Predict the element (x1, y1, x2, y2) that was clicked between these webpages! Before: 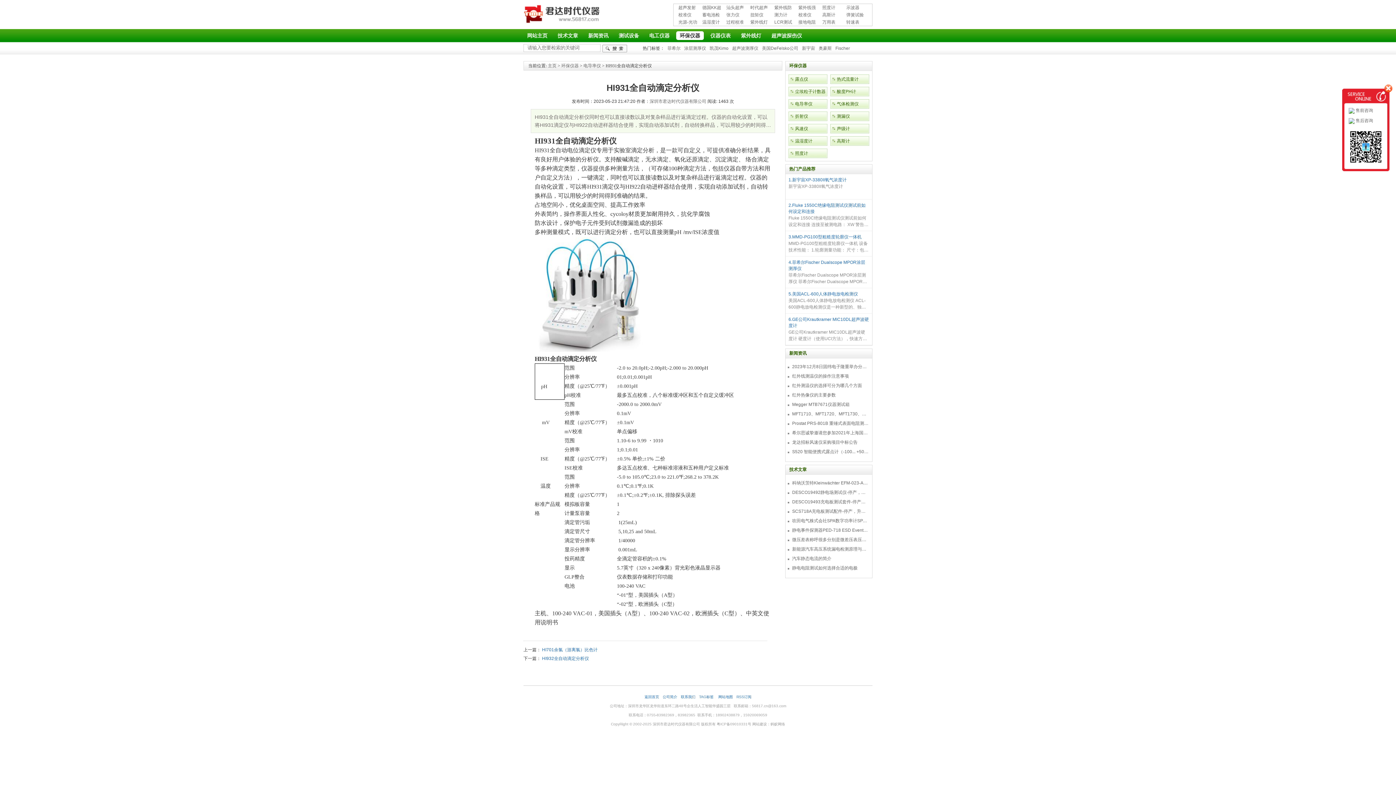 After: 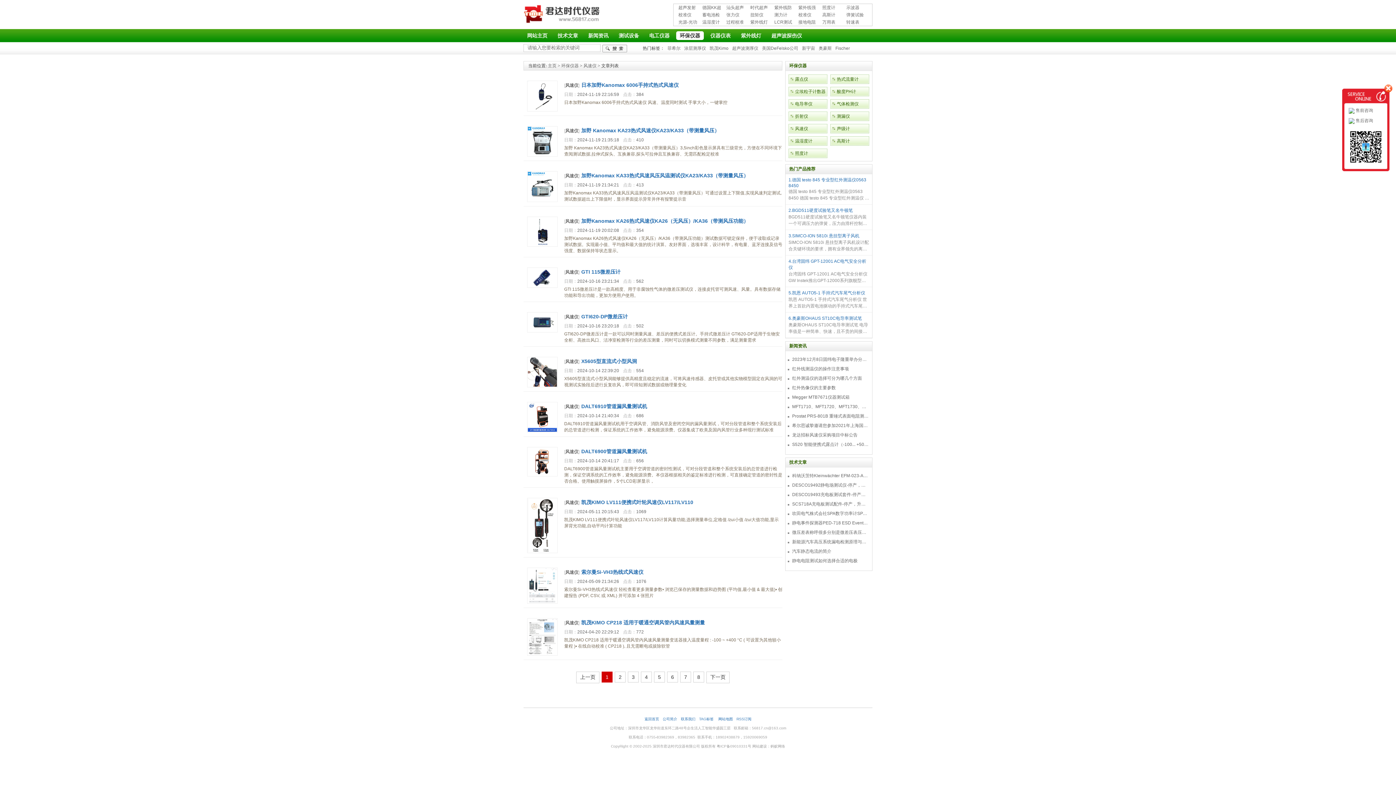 Action: label: 风速仪 bbox: (788, 124, 827, 133)